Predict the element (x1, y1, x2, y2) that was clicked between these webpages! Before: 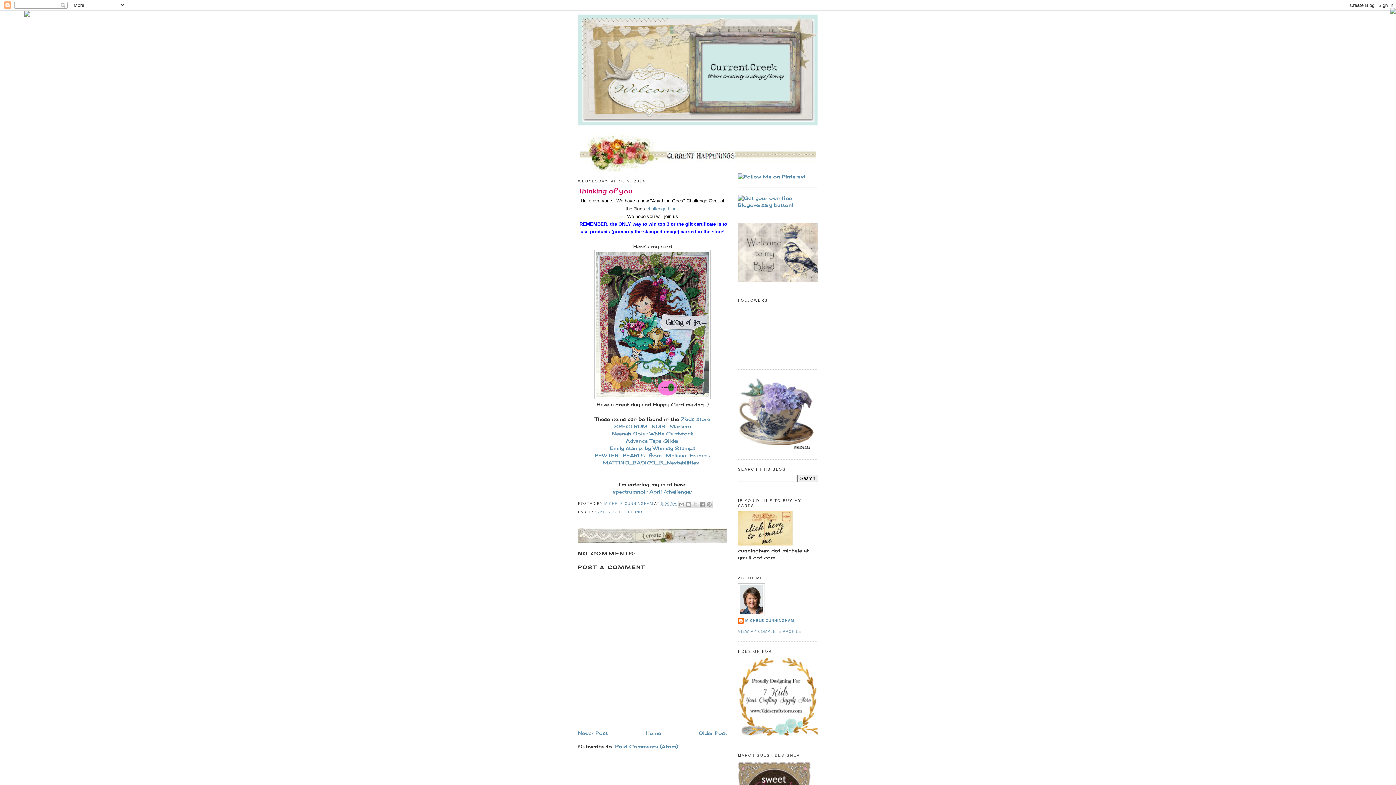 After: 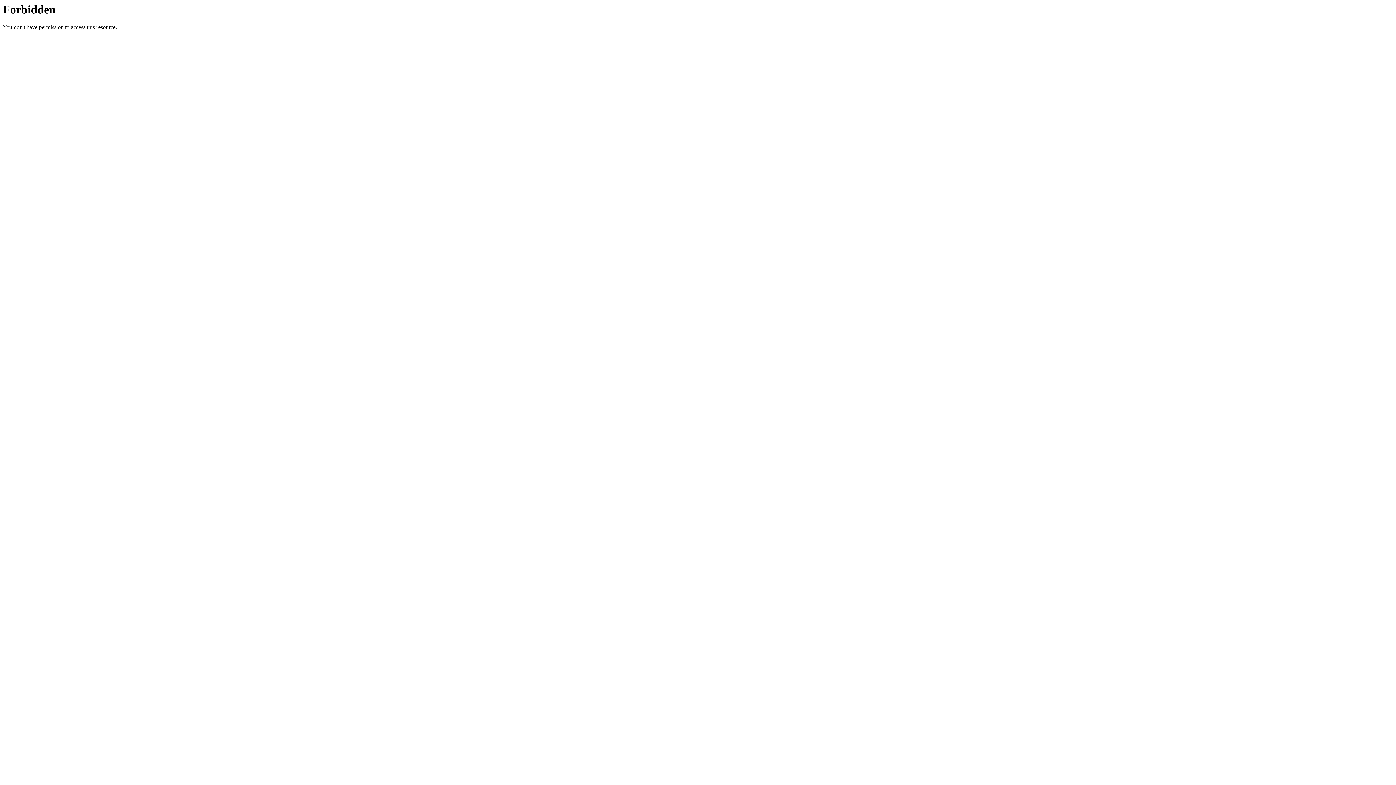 Action: bbox: (1390, 8, 1396, 15)